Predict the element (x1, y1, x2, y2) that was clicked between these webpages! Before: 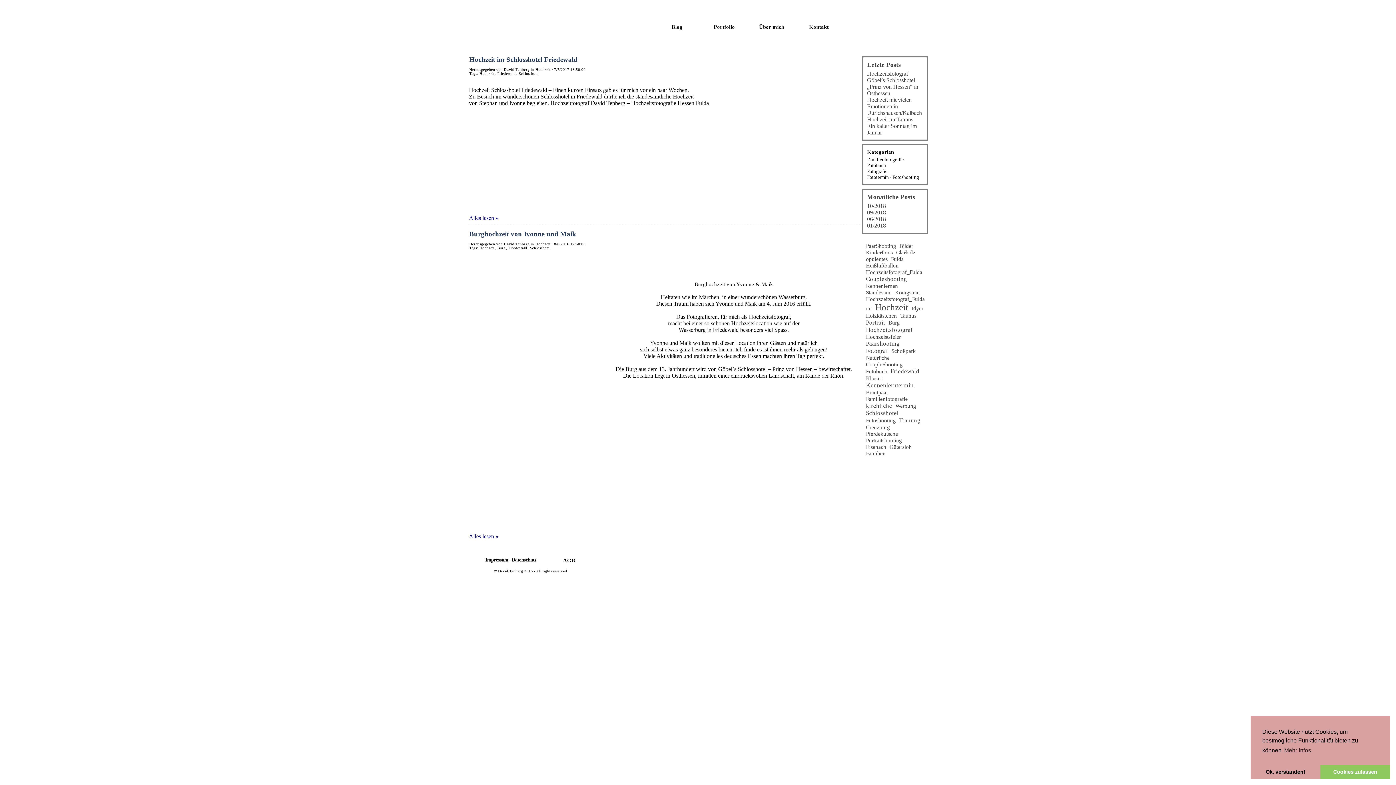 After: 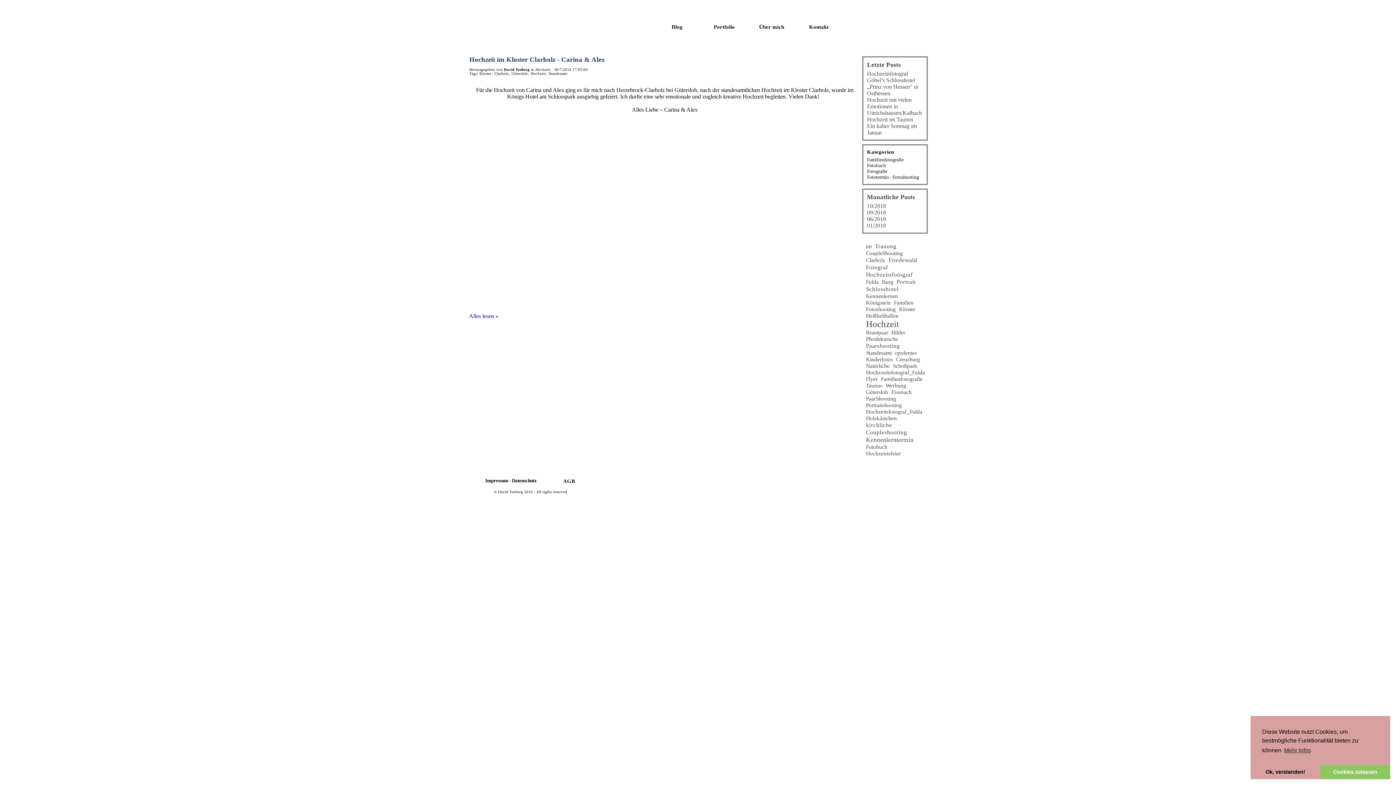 Action: bbox: (866, 375, 882, 381) label: Kloster